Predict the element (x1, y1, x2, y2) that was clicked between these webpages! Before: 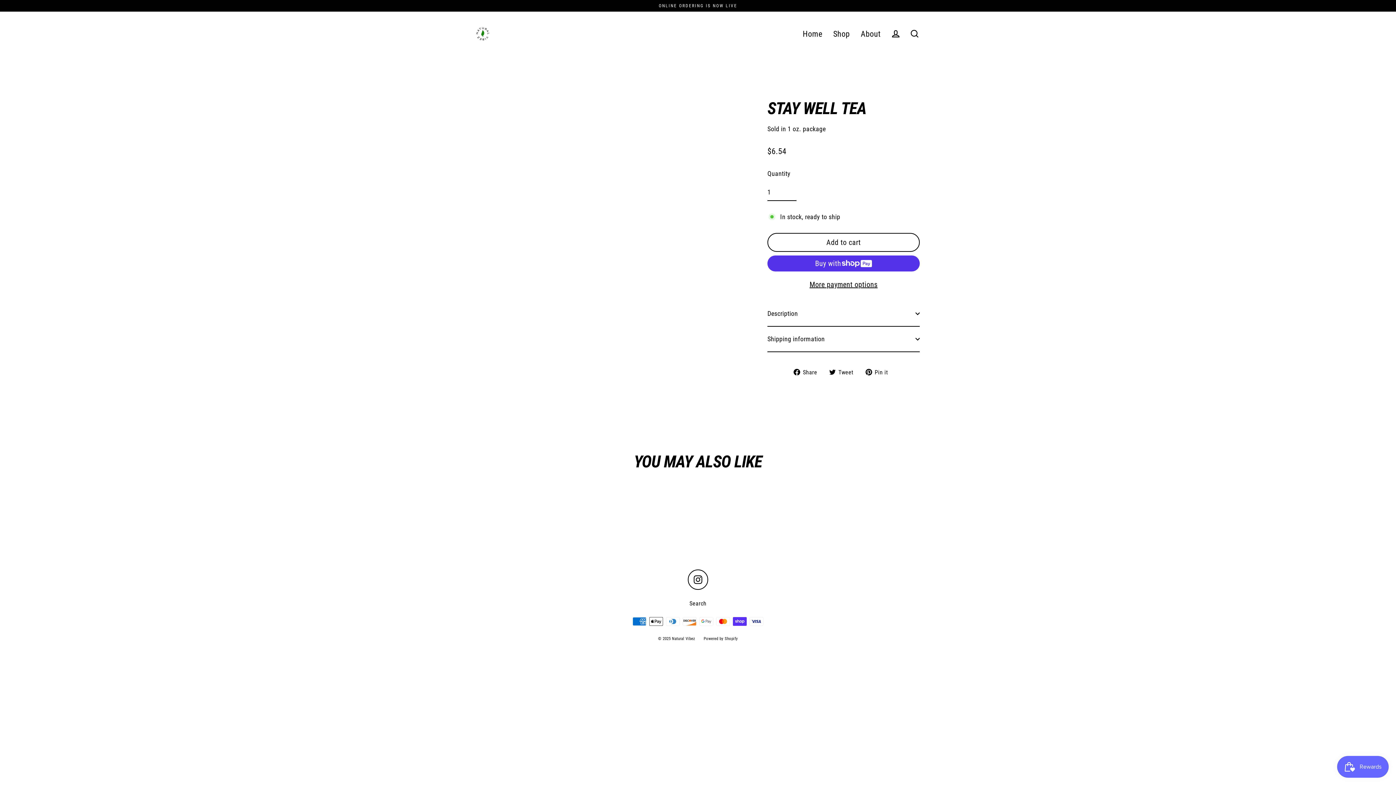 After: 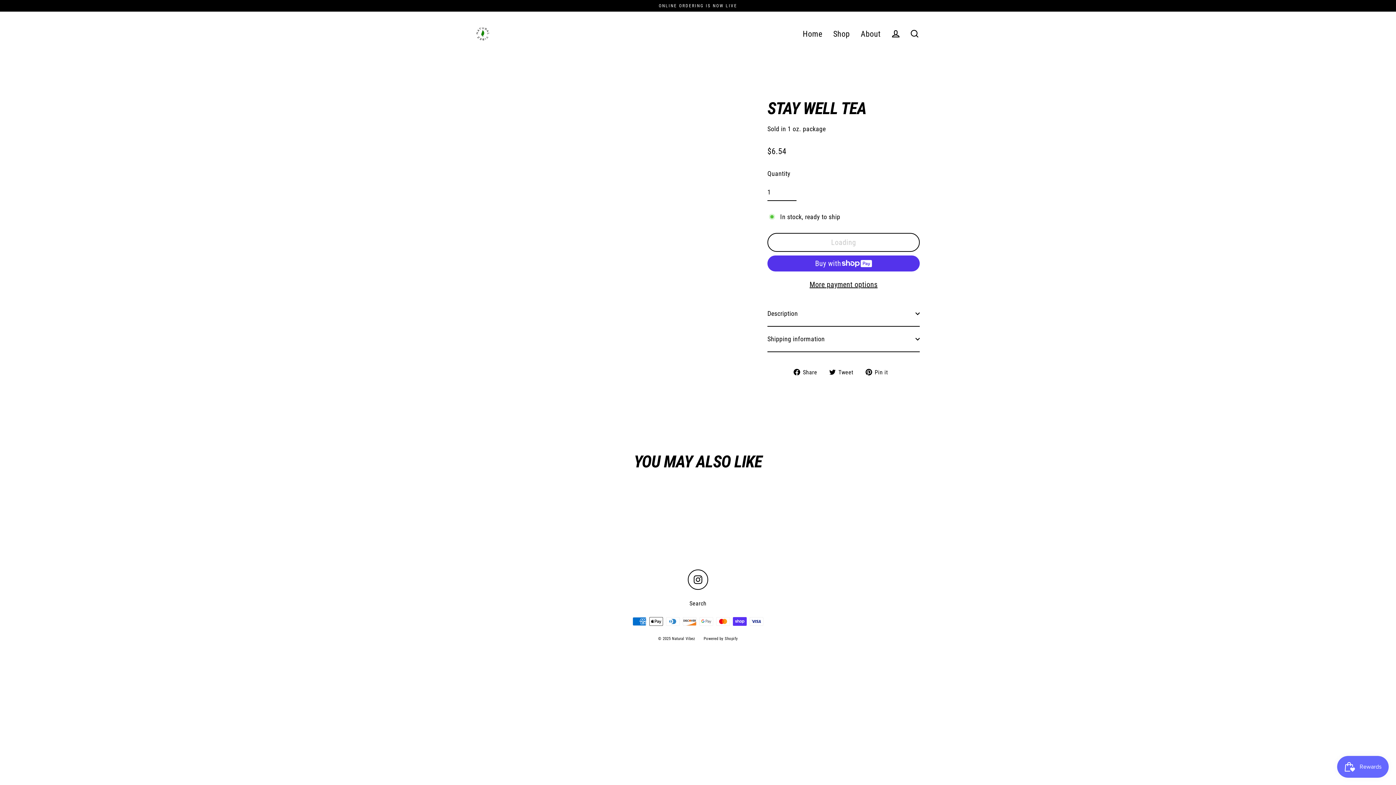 Action: label: Add to cart bbox: (767, 232, 920, 251)